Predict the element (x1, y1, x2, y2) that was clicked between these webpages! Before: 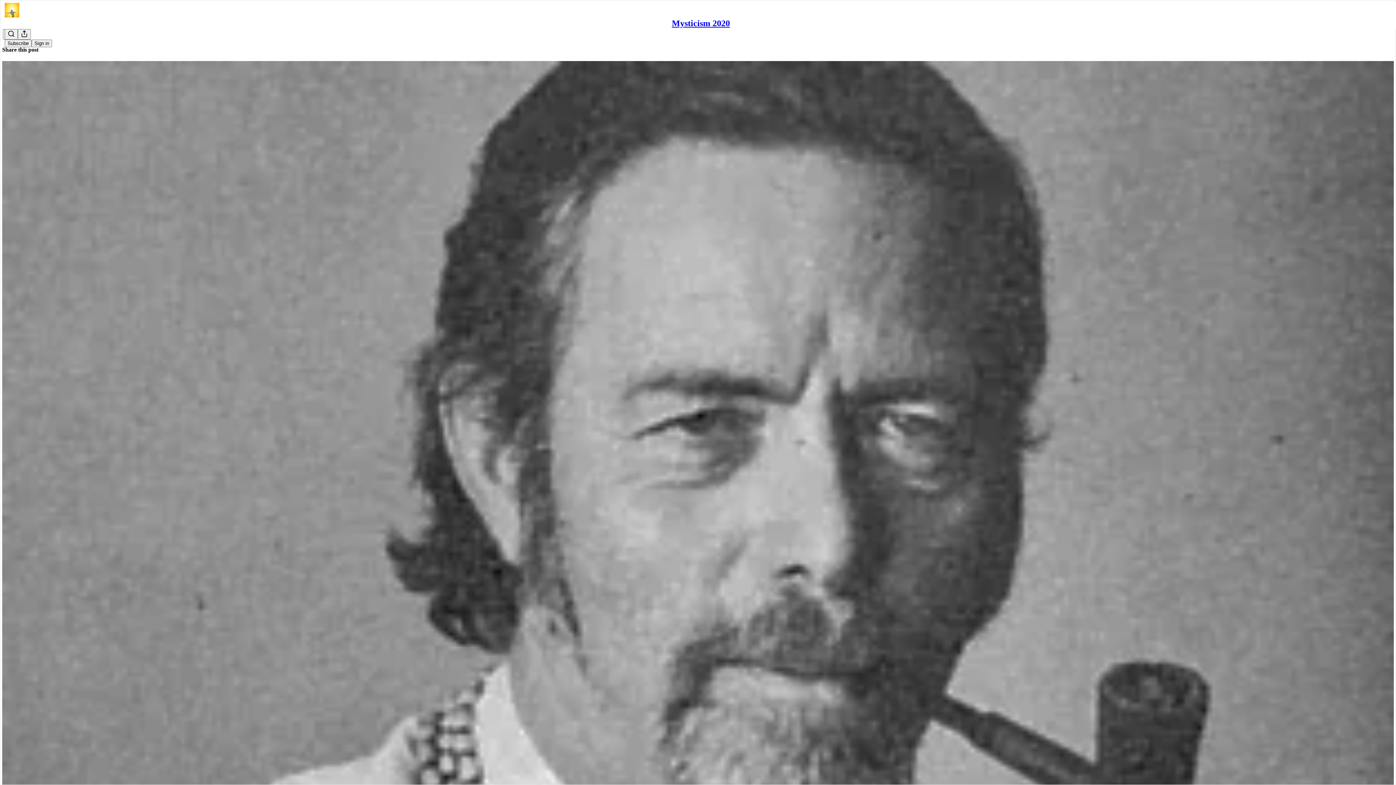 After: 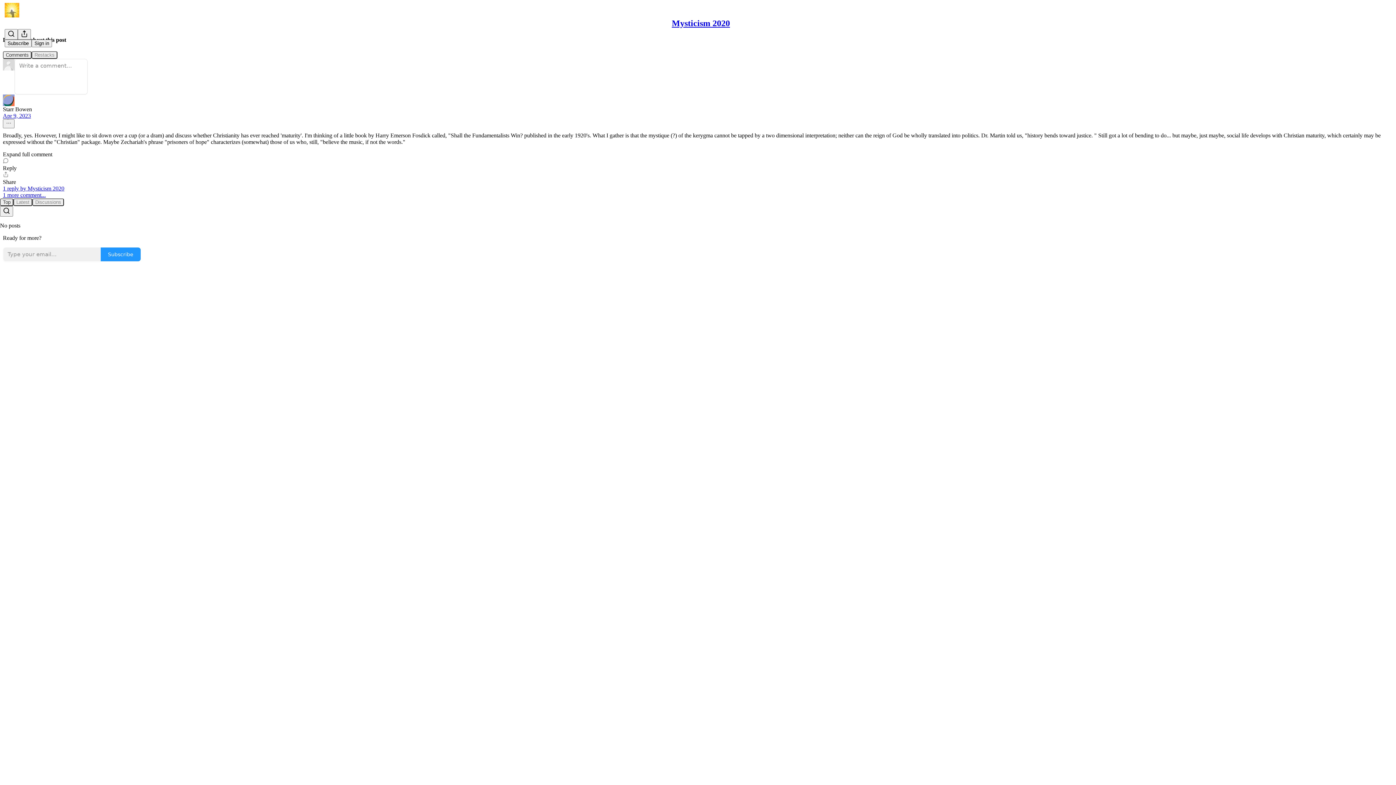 Action: label: Mysticism 2020
Christian mysticism Part 1 bbox: (2, 60, 1394, 1472)